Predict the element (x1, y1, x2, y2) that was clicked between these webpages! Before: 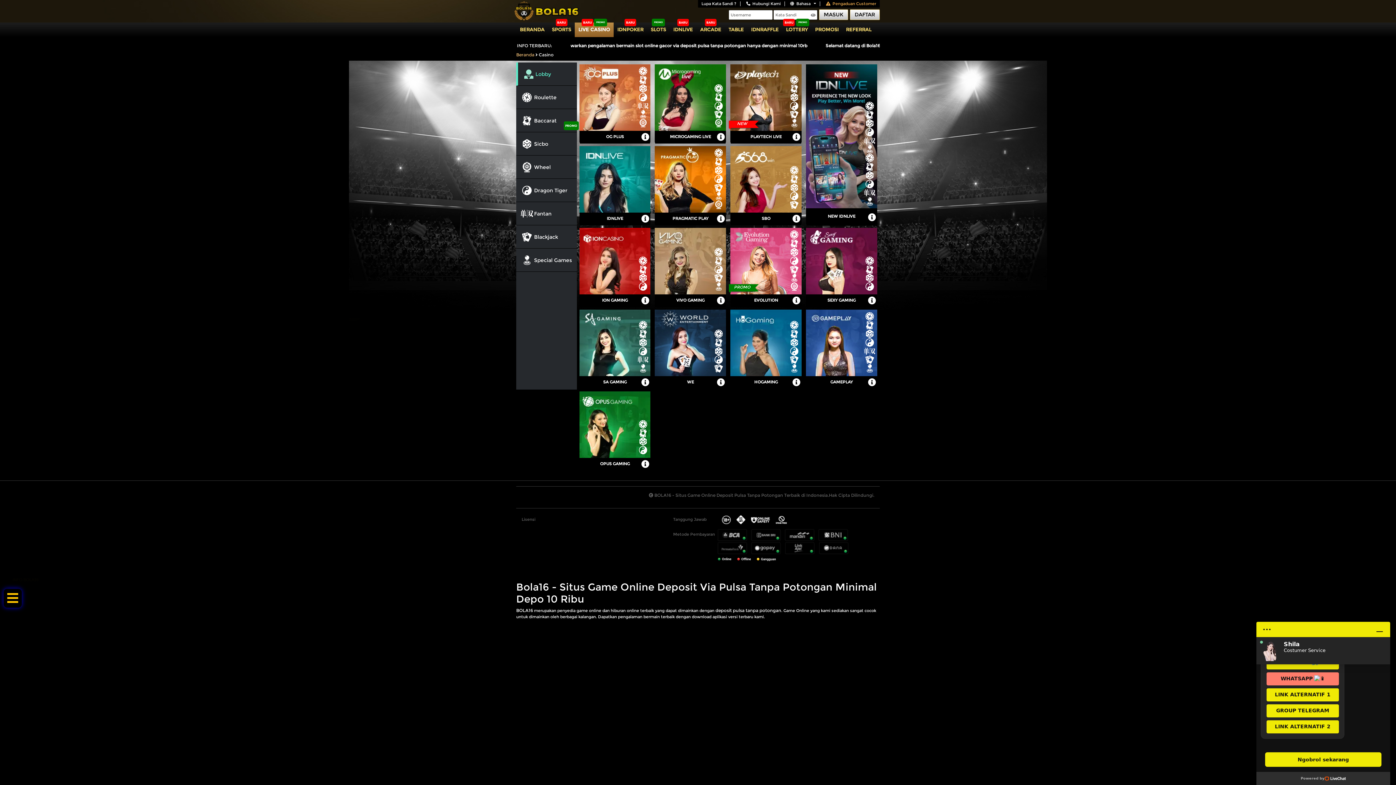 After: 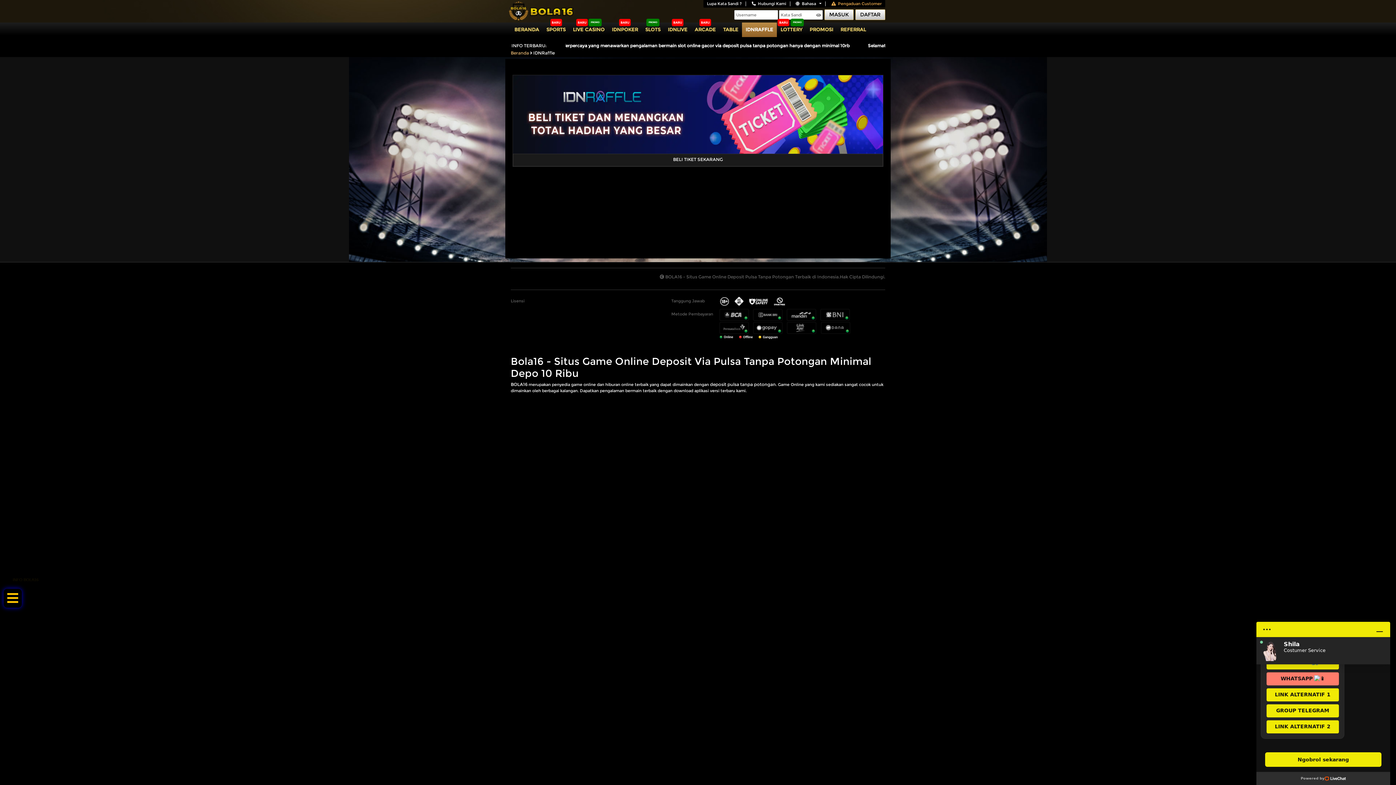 Action: bbox: (747, 22, 782, 37) label: IDNRAFFLE